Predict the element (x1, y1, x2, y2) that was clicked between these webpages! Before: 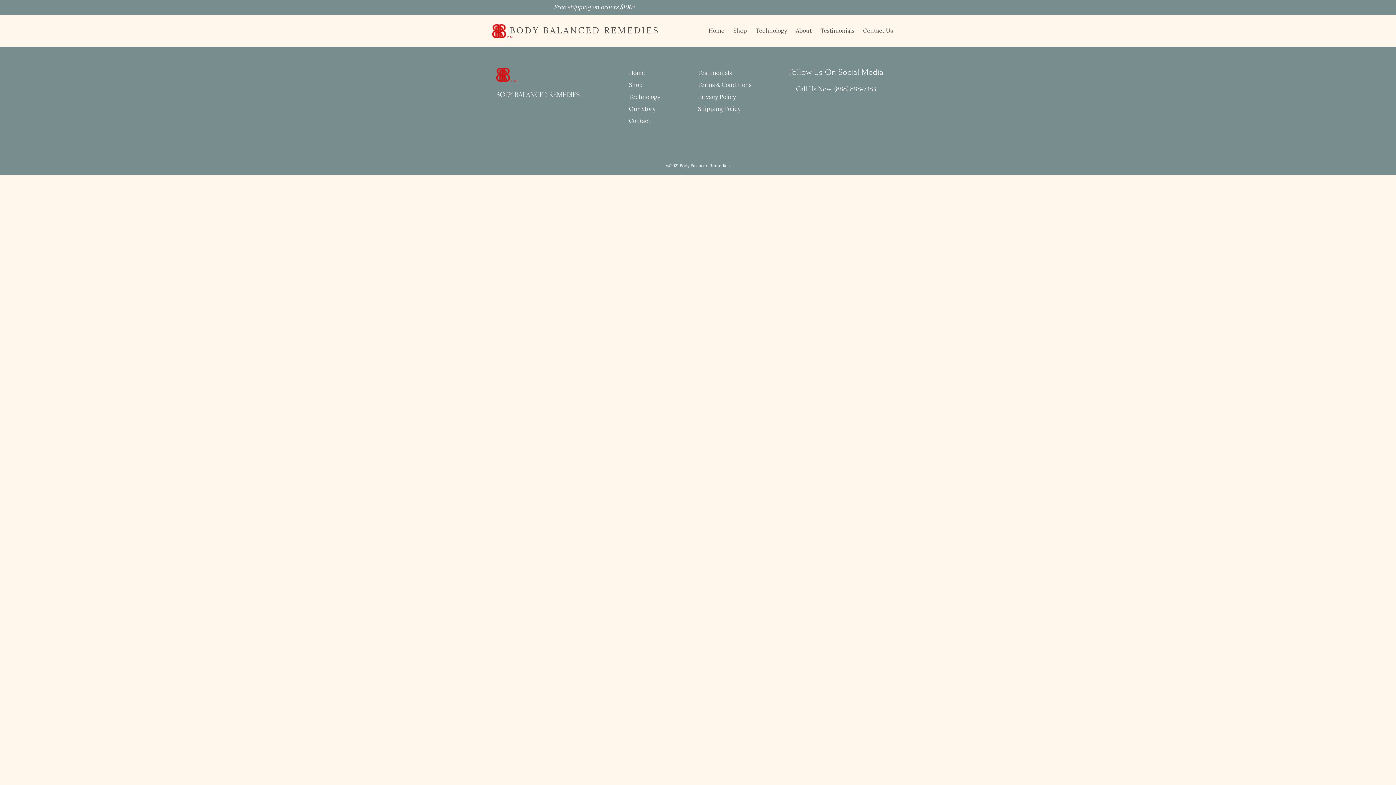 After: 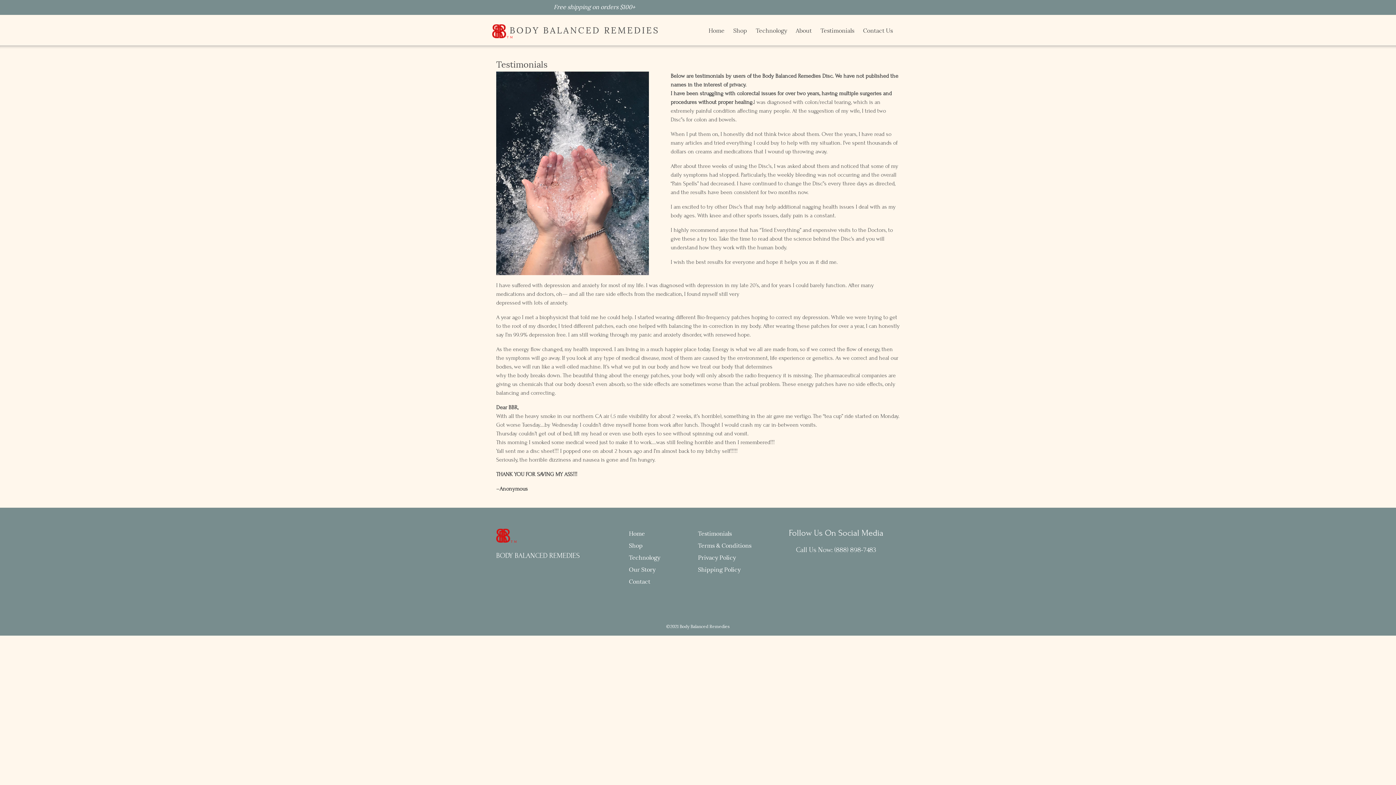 Action: label: Testimonials bbox: (698, 69, 732, 76)